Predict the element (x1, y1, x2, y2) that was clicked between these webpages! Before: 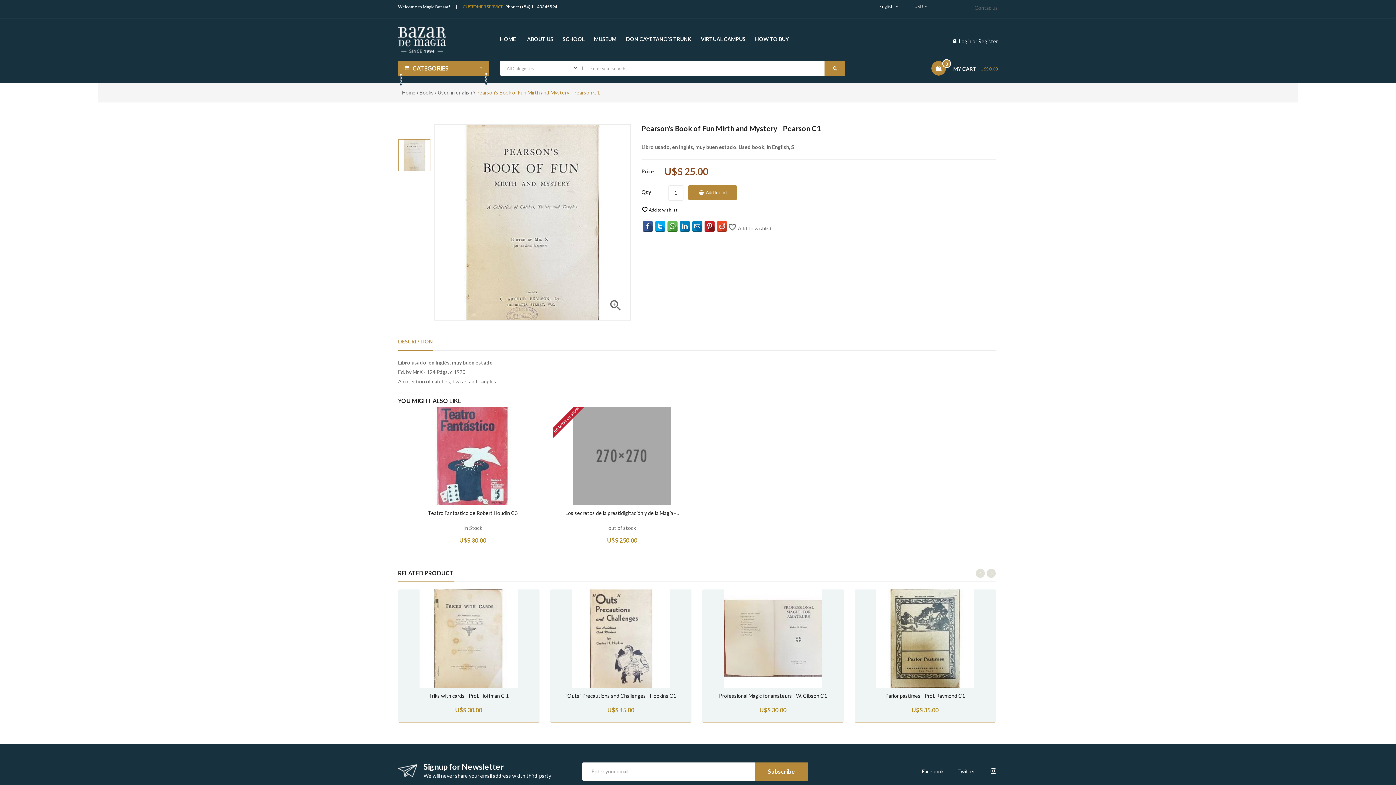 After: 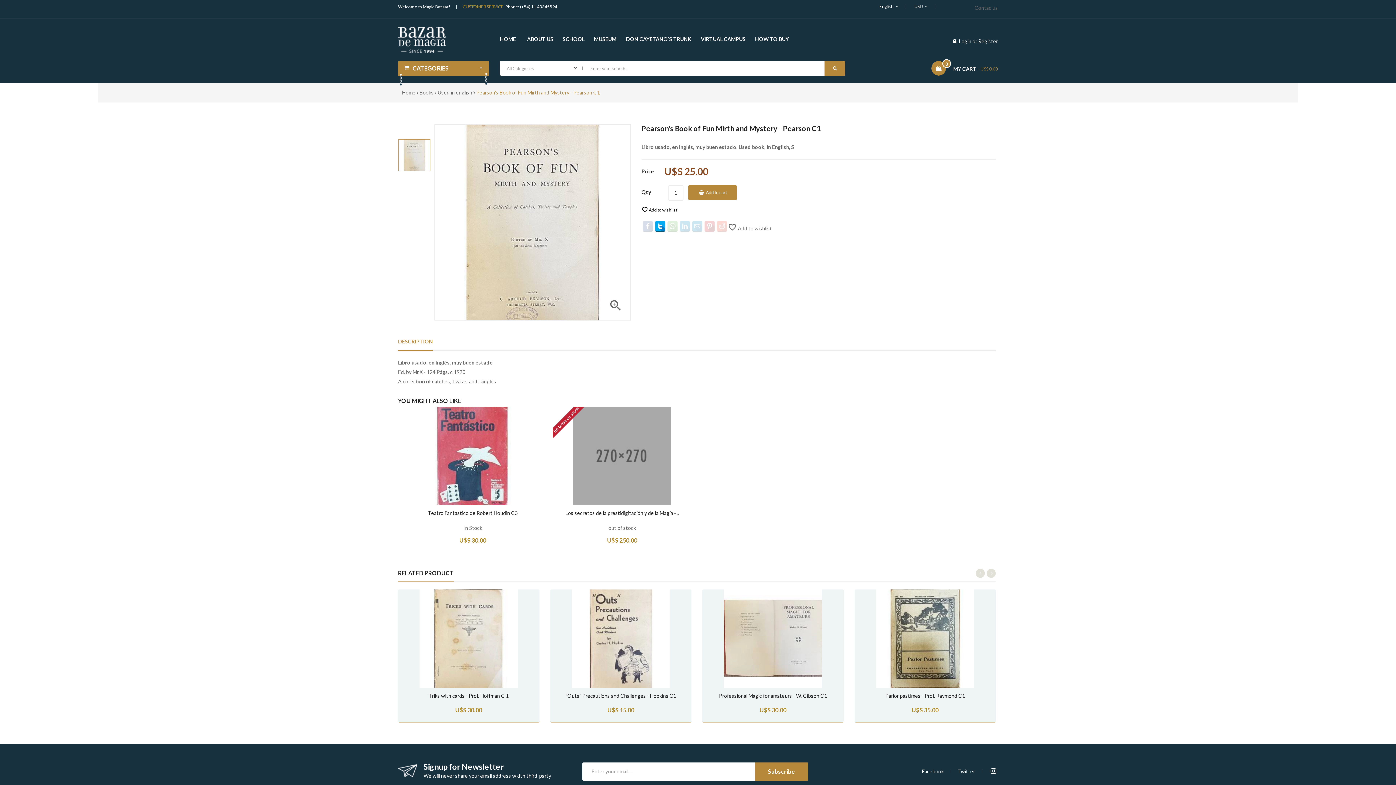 Action: bbox: (654, 220, 666, 232)